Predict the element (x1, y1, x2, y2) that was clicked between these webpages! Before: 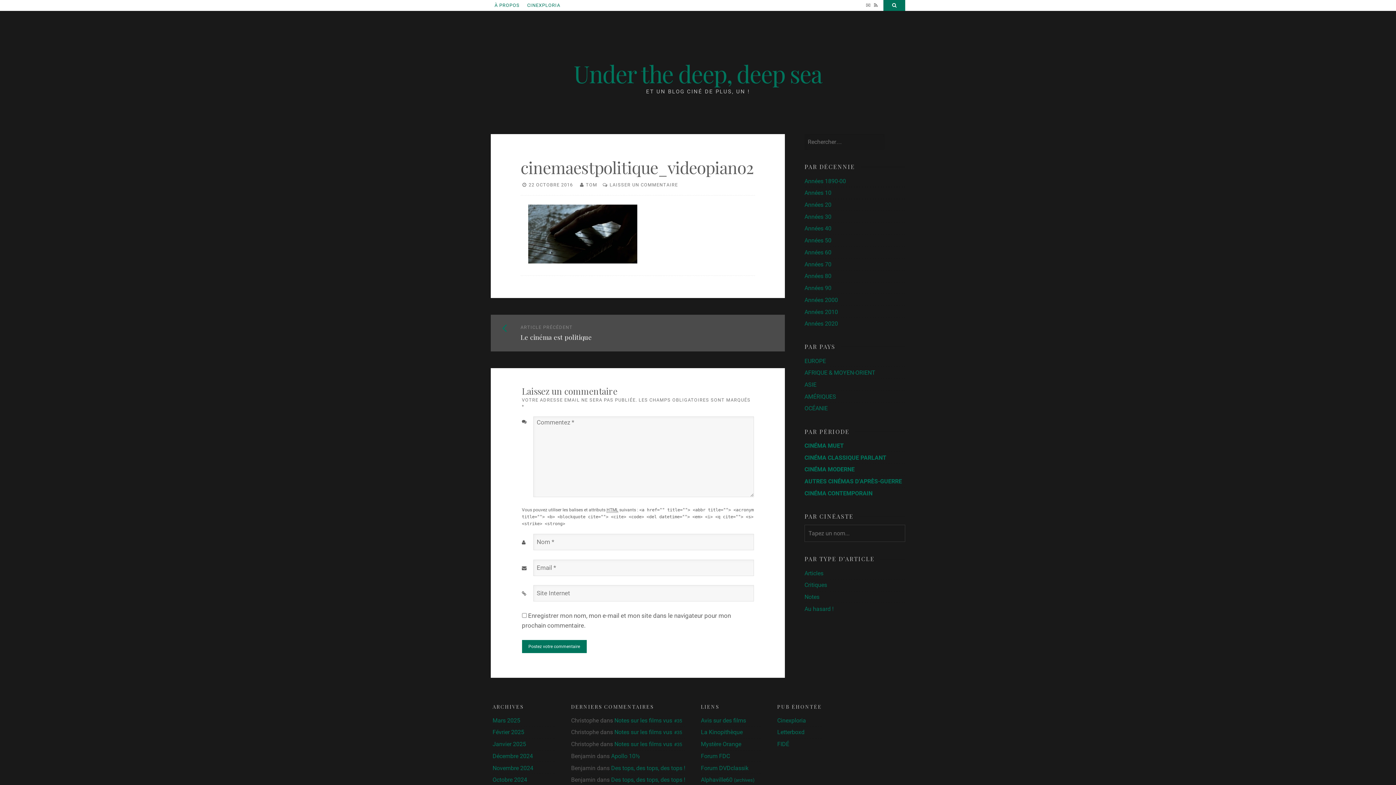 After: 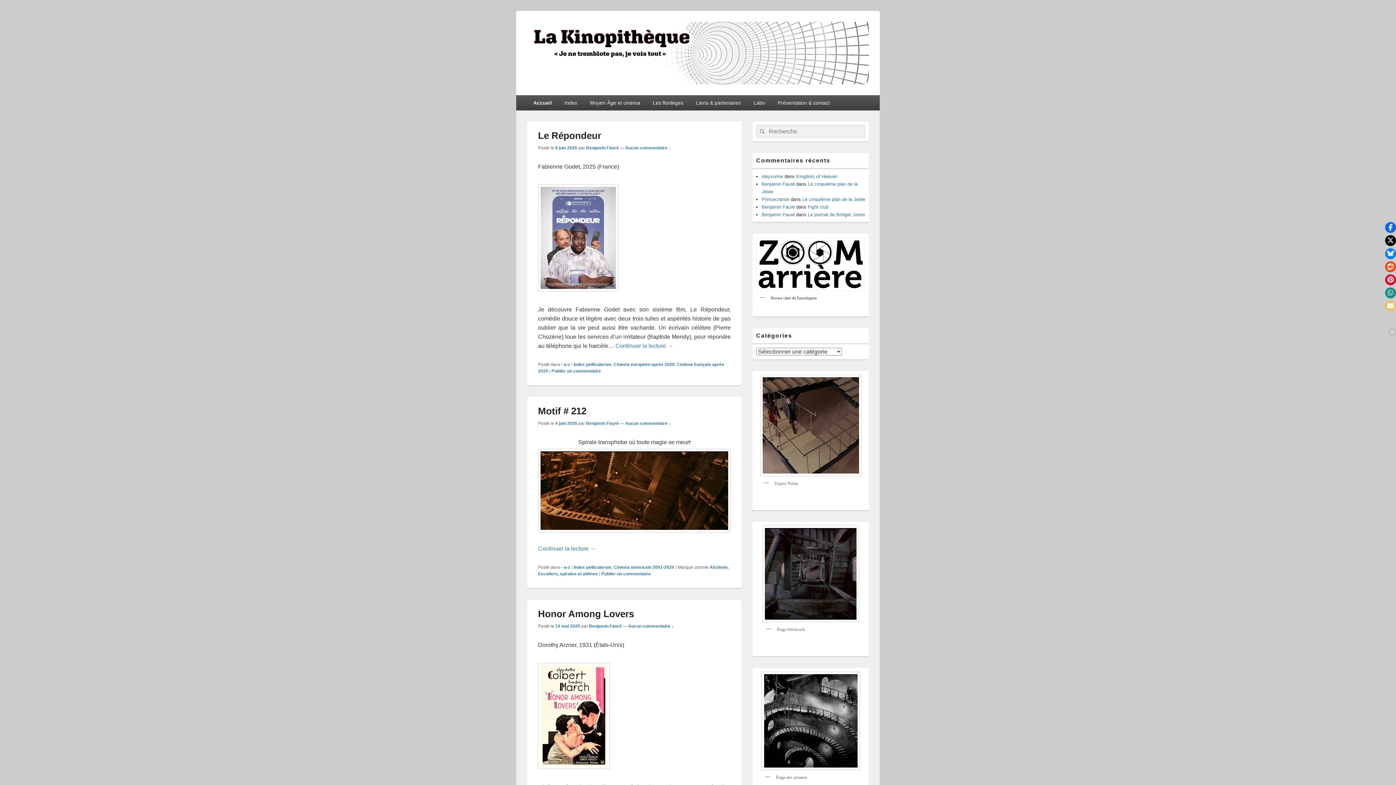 Action: label: La Kinopithèque bbox: (701, 729, 742, 736)